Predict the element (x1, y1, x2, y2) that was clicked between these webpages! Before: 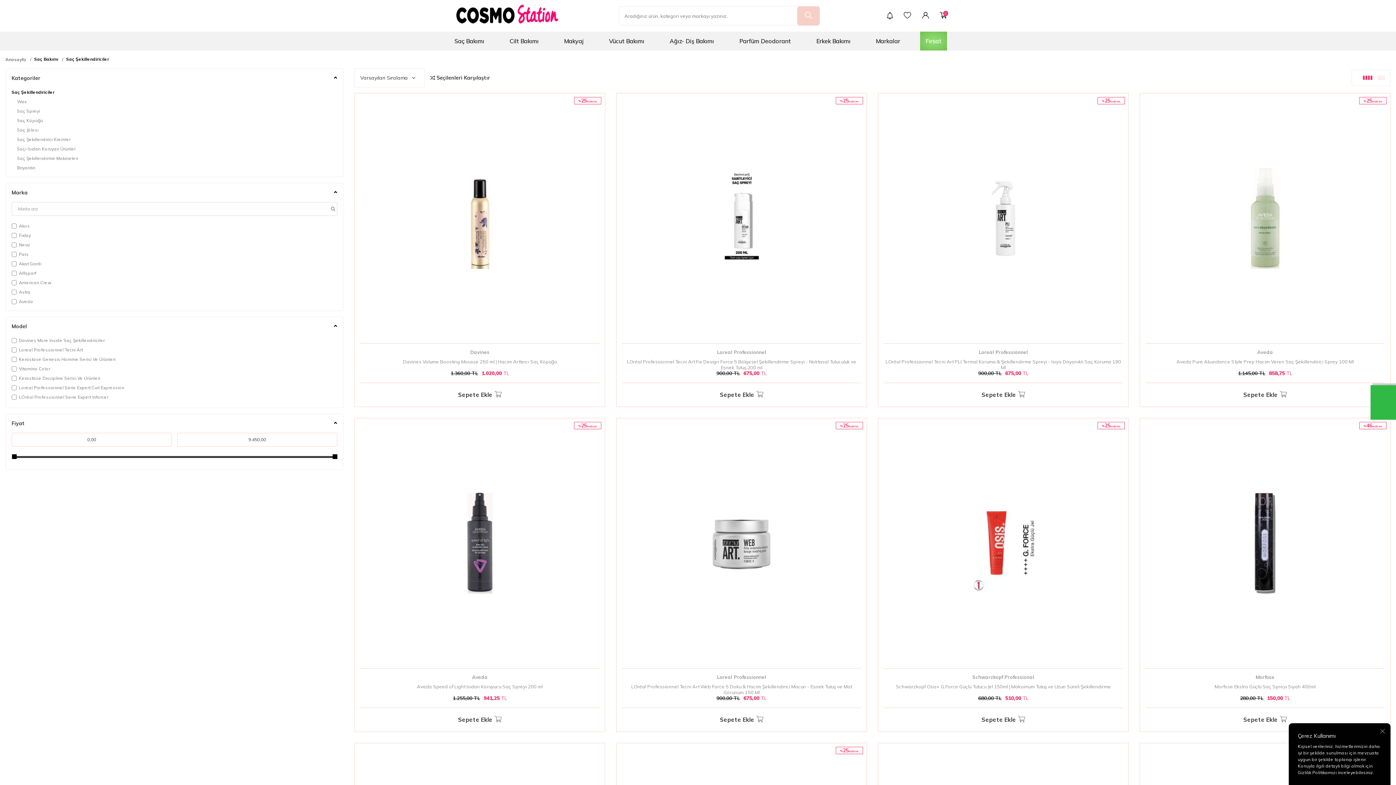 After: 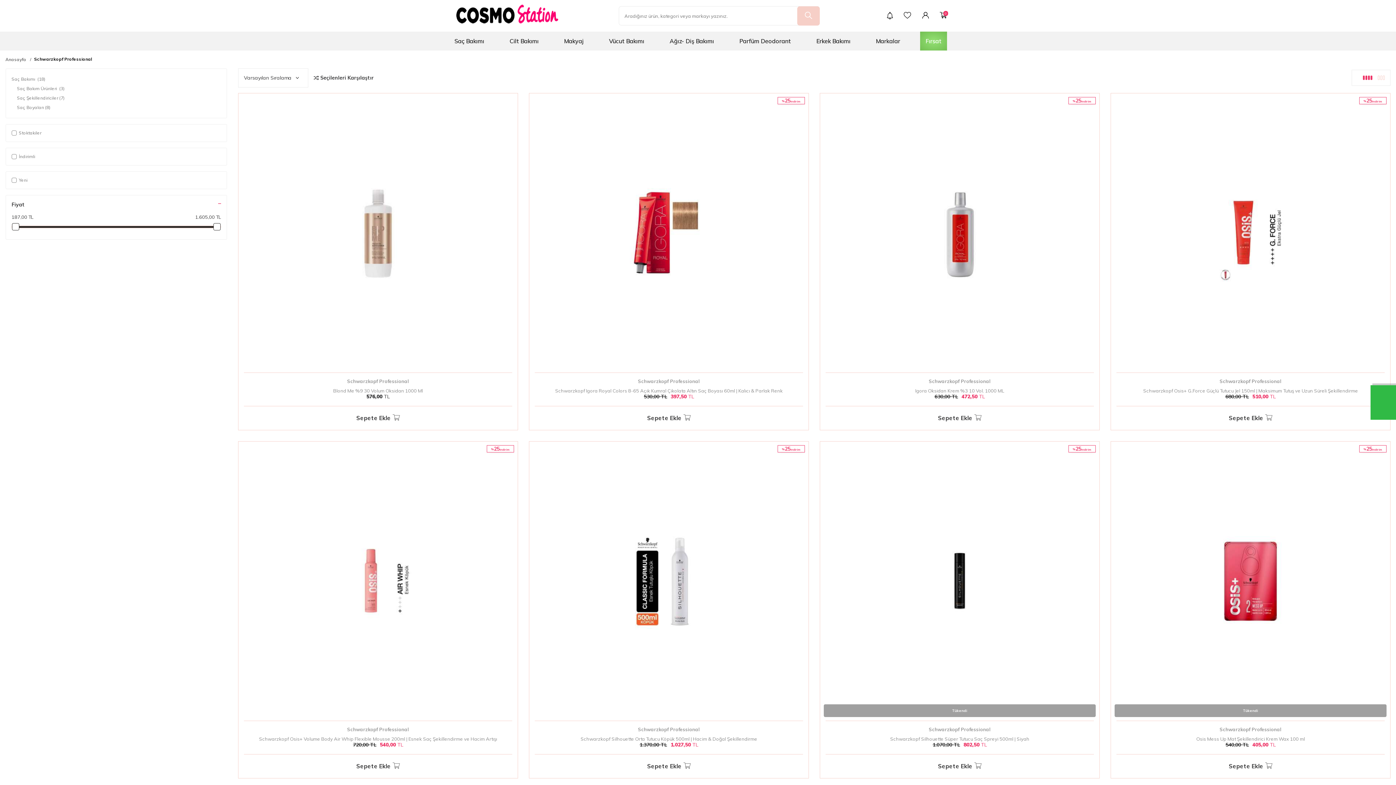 Action: bbox: (878, 674, 1128, 680) label: Schwarzkopf Professional